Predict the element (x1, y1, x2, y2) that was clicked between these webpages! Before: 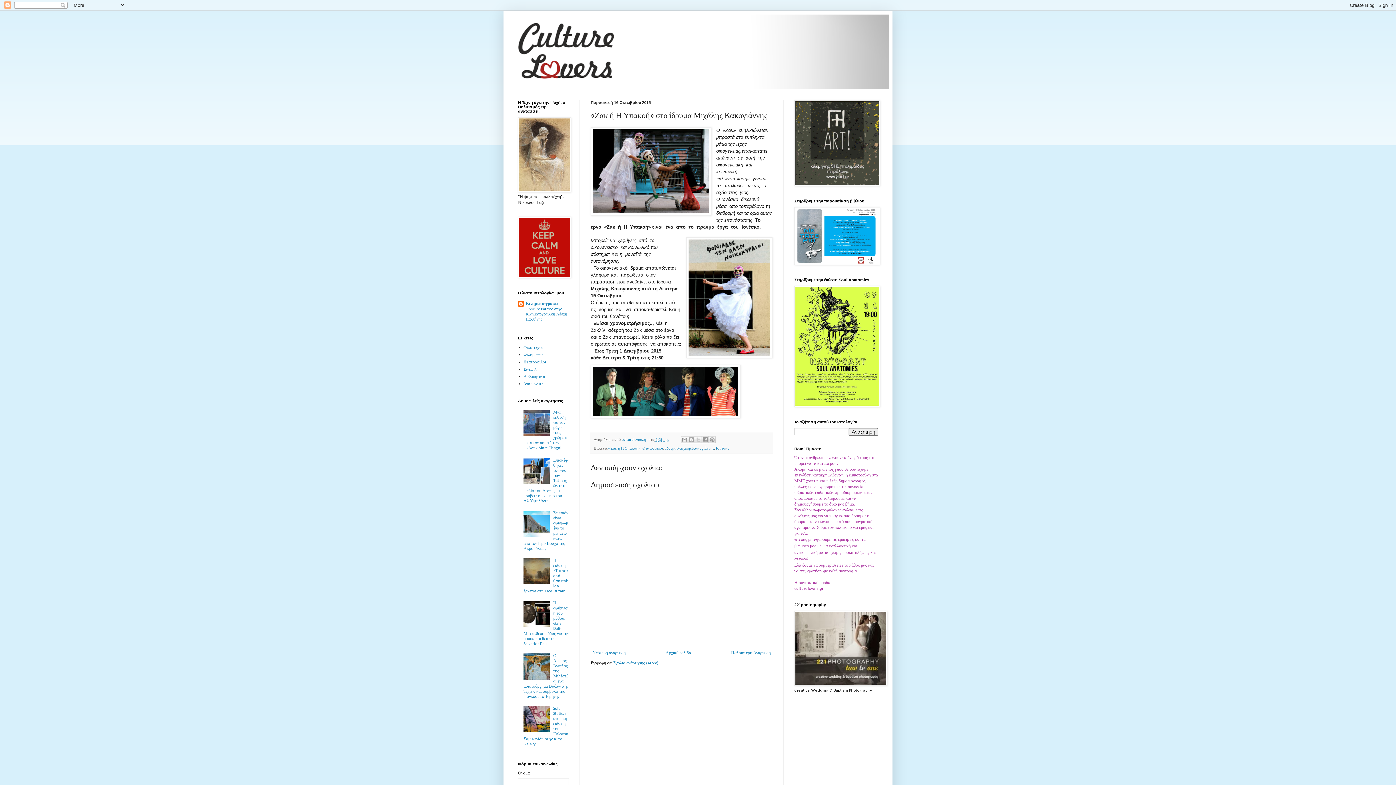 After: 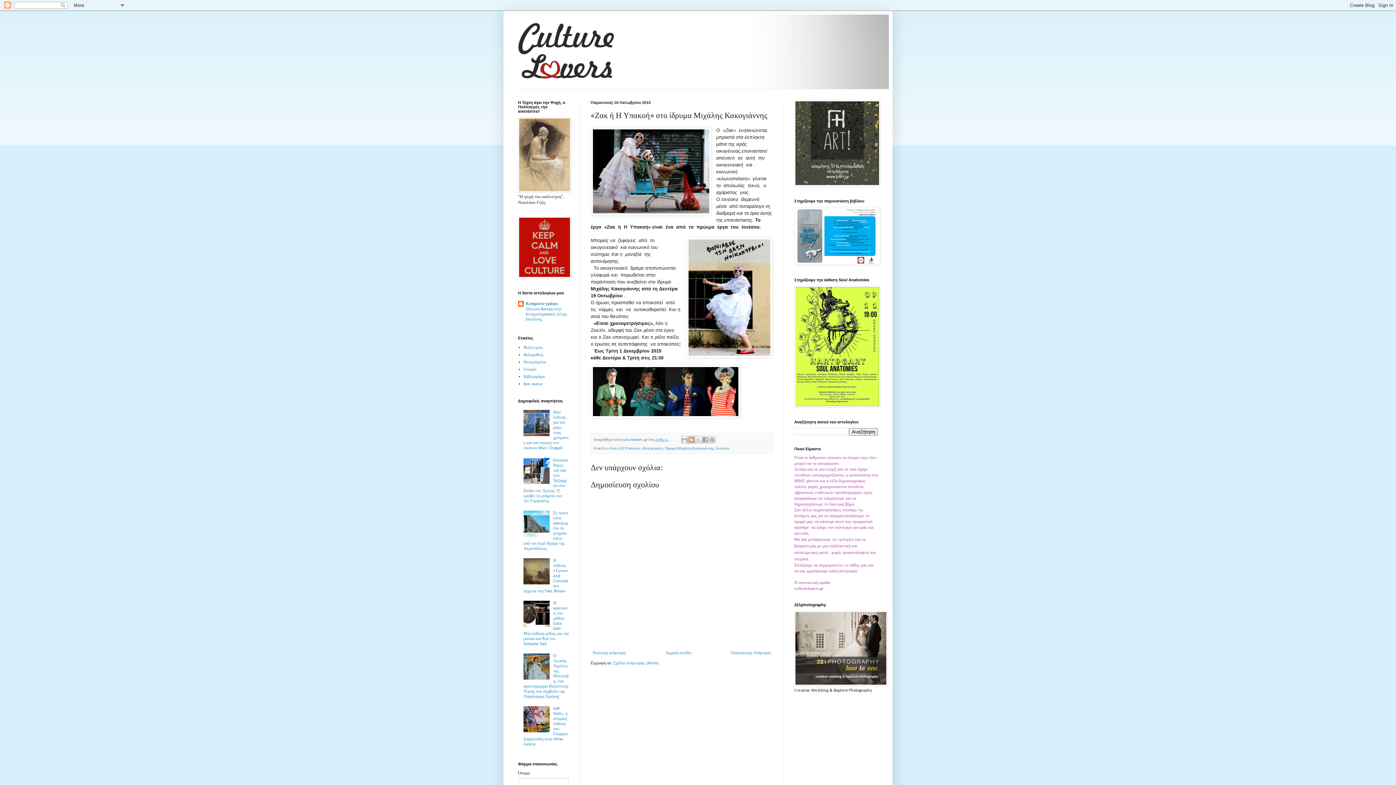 Action: label: BlogThis! bbox: (688, 436, 695, 443)